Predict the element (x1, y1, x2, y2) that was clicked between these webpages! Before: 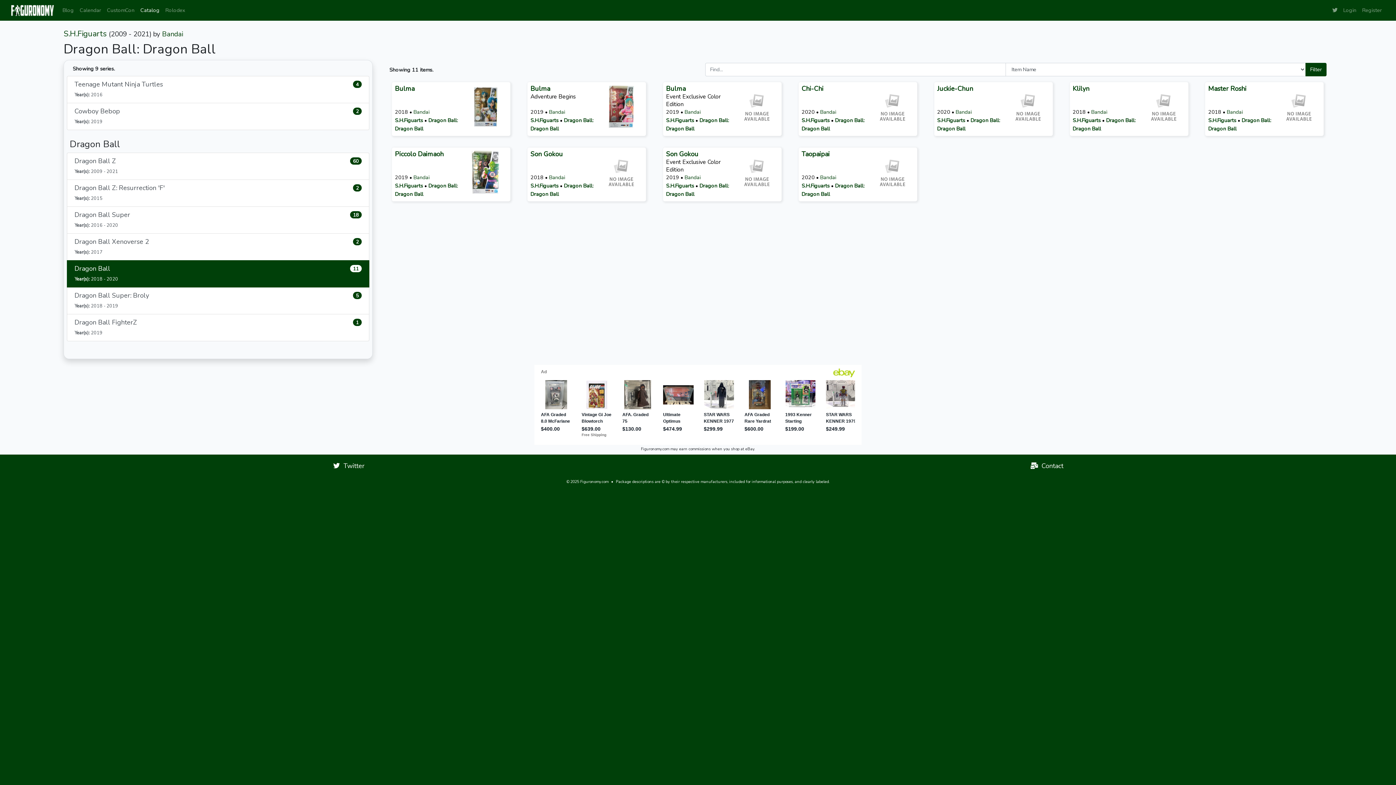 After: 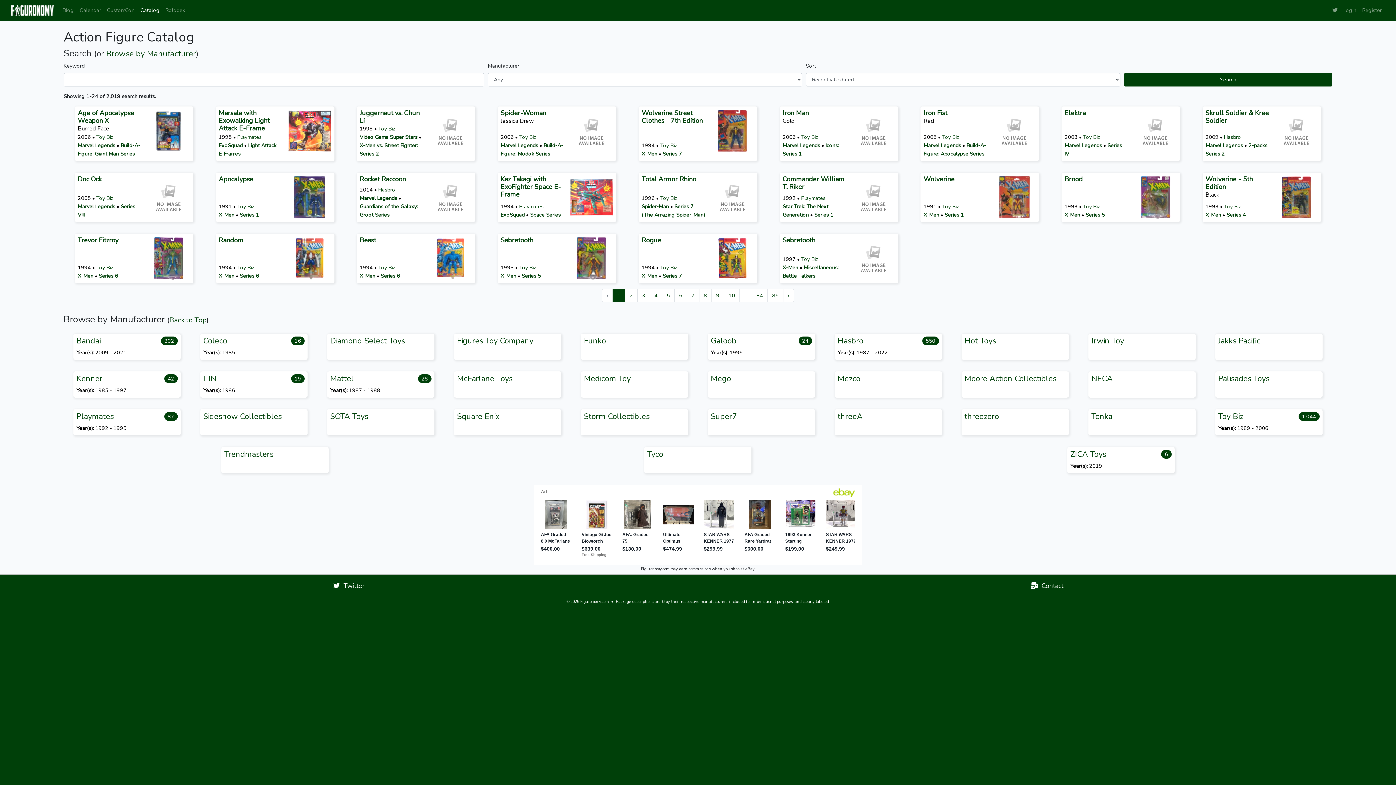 Action: bbox: (137, 3, 162, 17) label: Catalog